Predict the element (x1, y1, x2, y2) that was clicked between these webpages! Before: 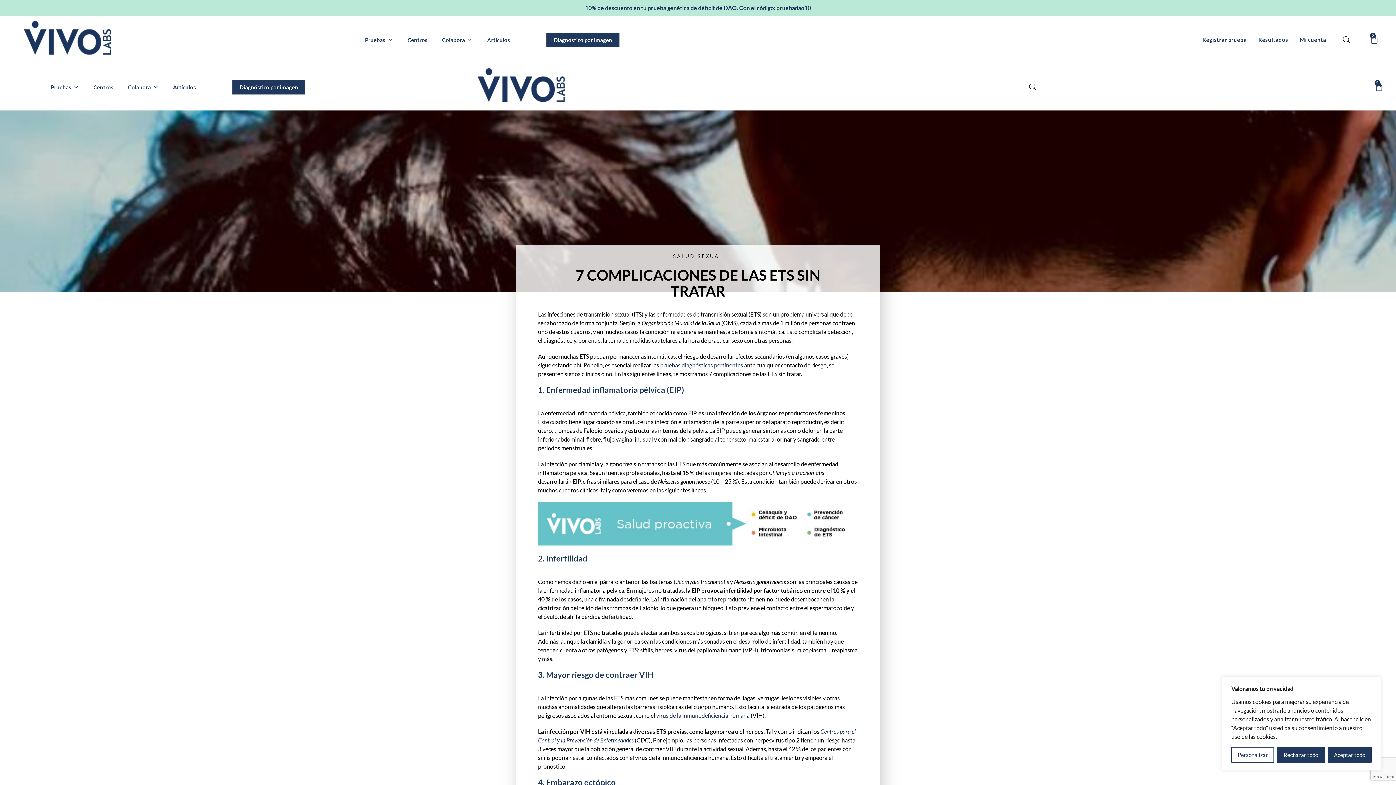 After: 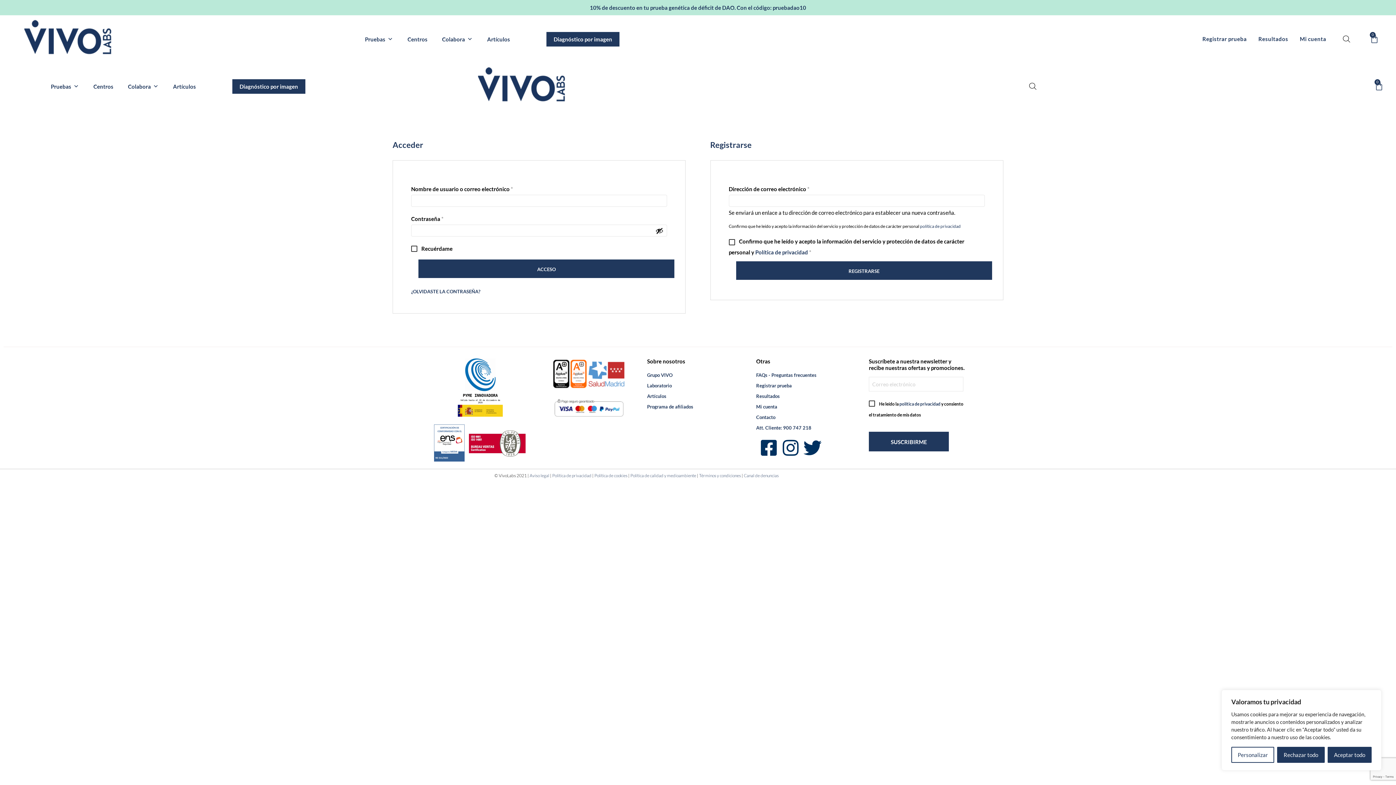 Action: bbox: (1294, 32, 1332, 46) label: Mi cuenta